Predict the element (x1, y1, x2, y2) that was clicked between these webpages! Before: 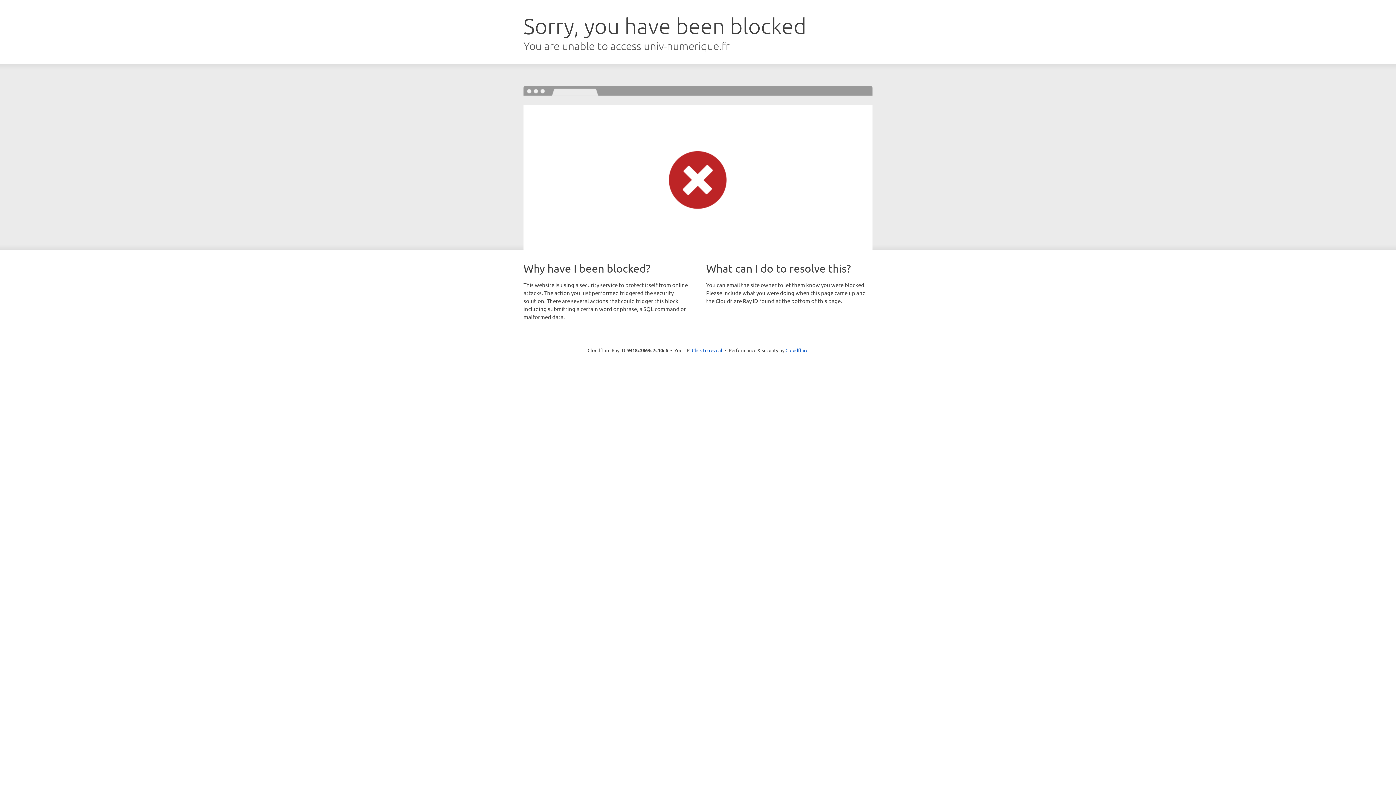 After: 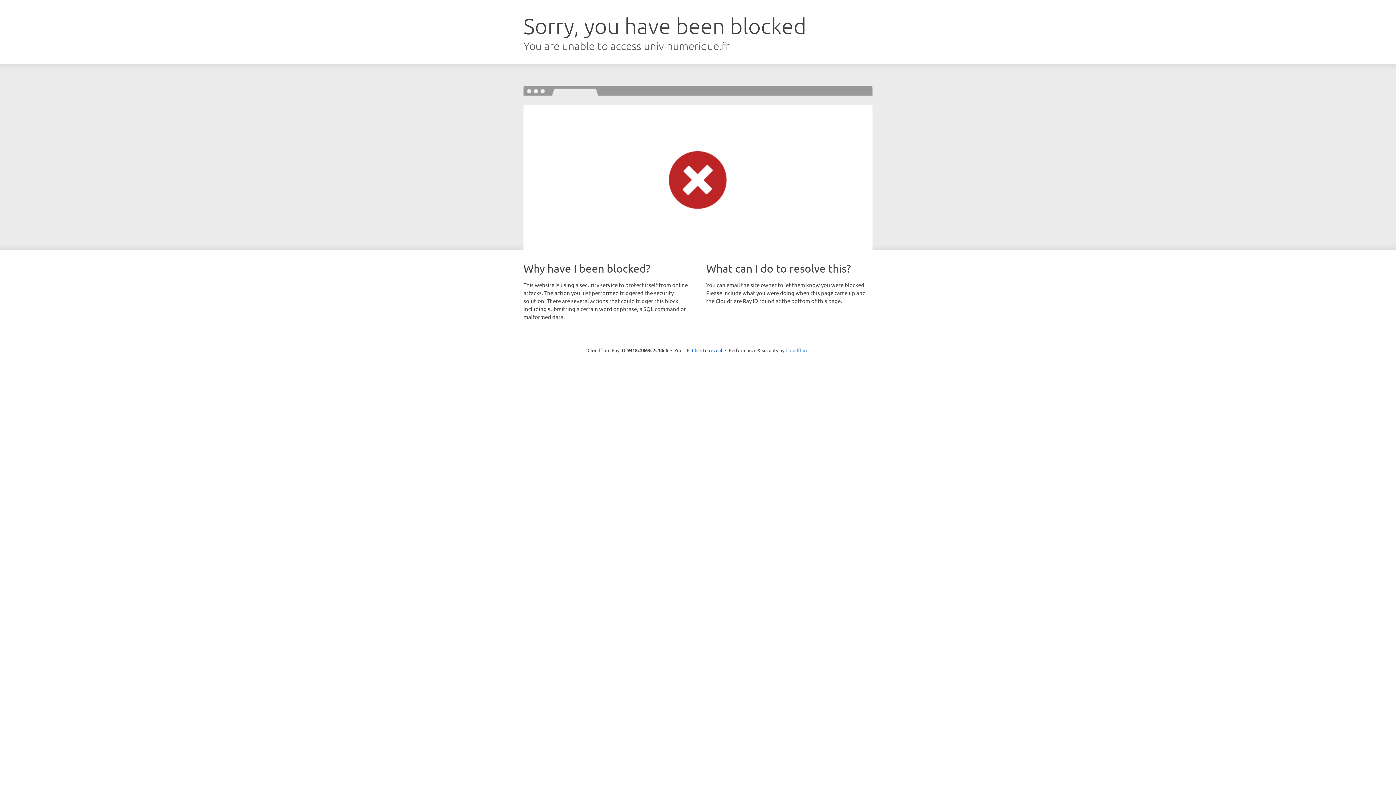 Action: bbox: (785, 347, 808, 353) label: Cloudflare